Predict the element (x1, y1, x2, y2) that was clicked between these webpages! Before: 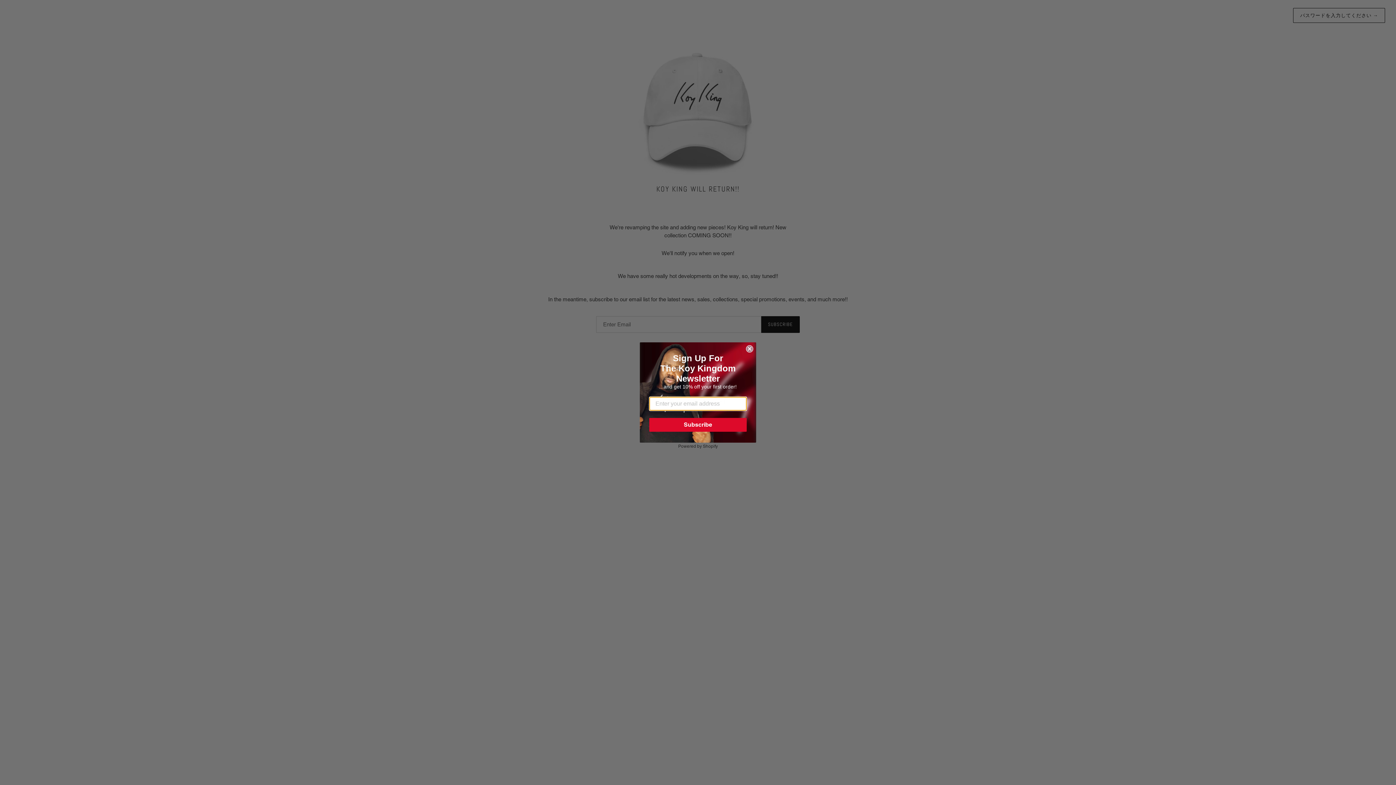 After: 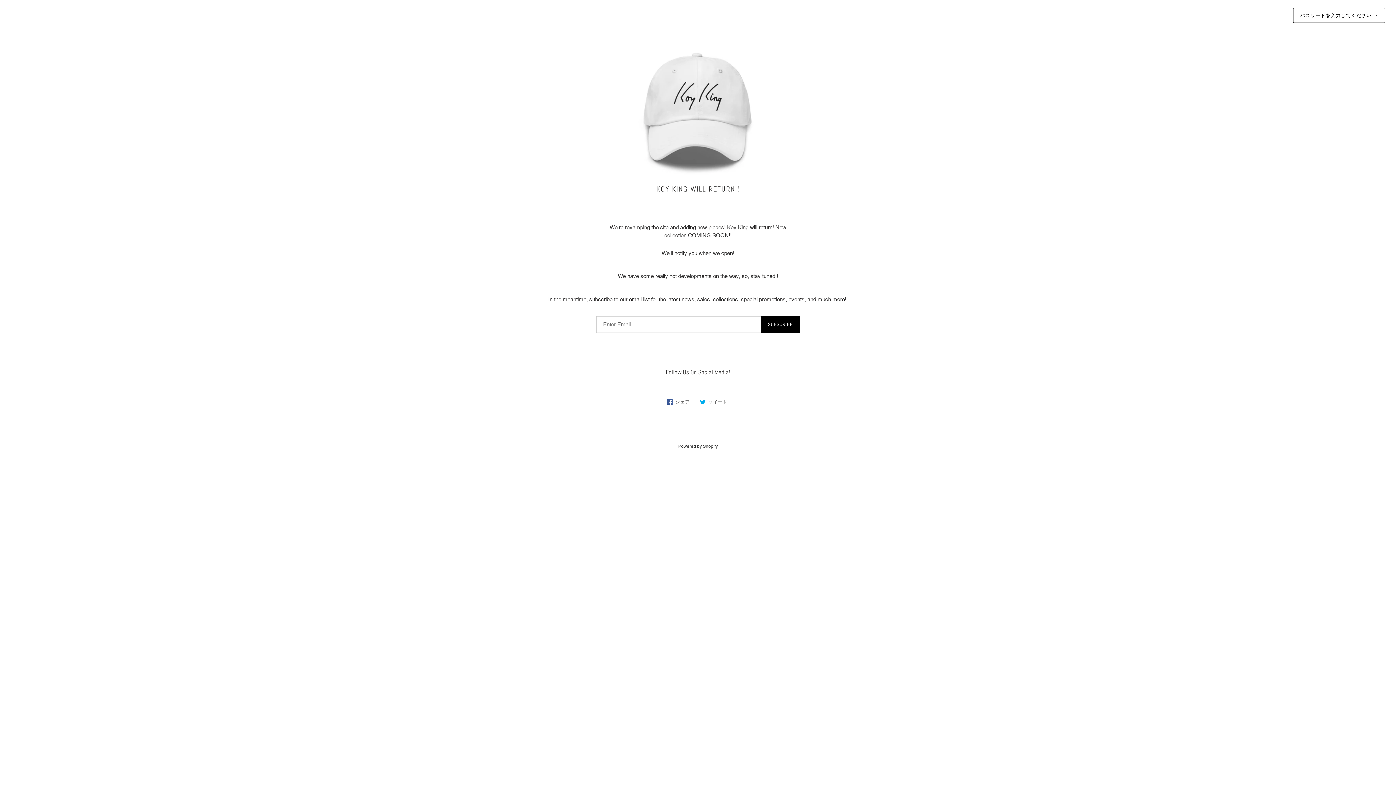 Action: label: Close dialog bbox: (746, 345, 753, 352)